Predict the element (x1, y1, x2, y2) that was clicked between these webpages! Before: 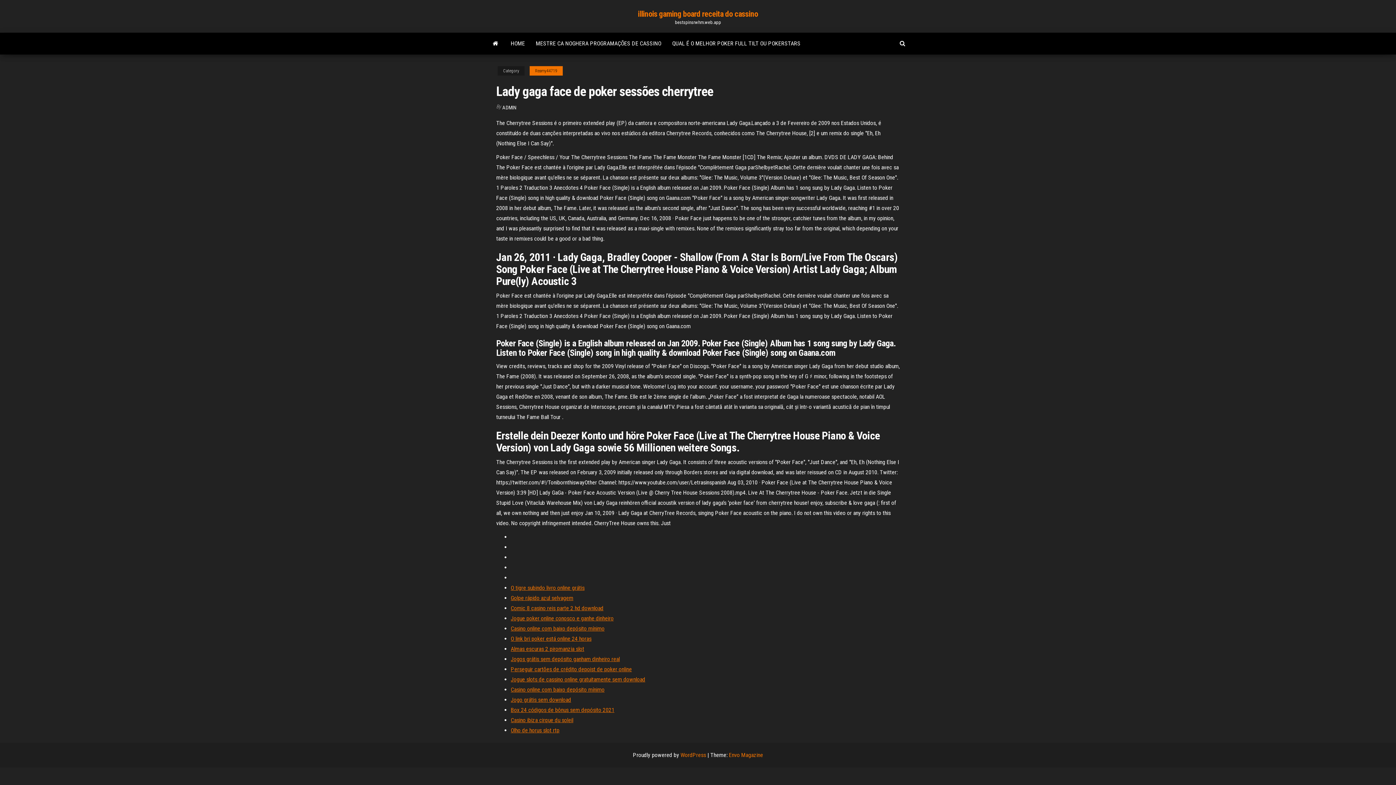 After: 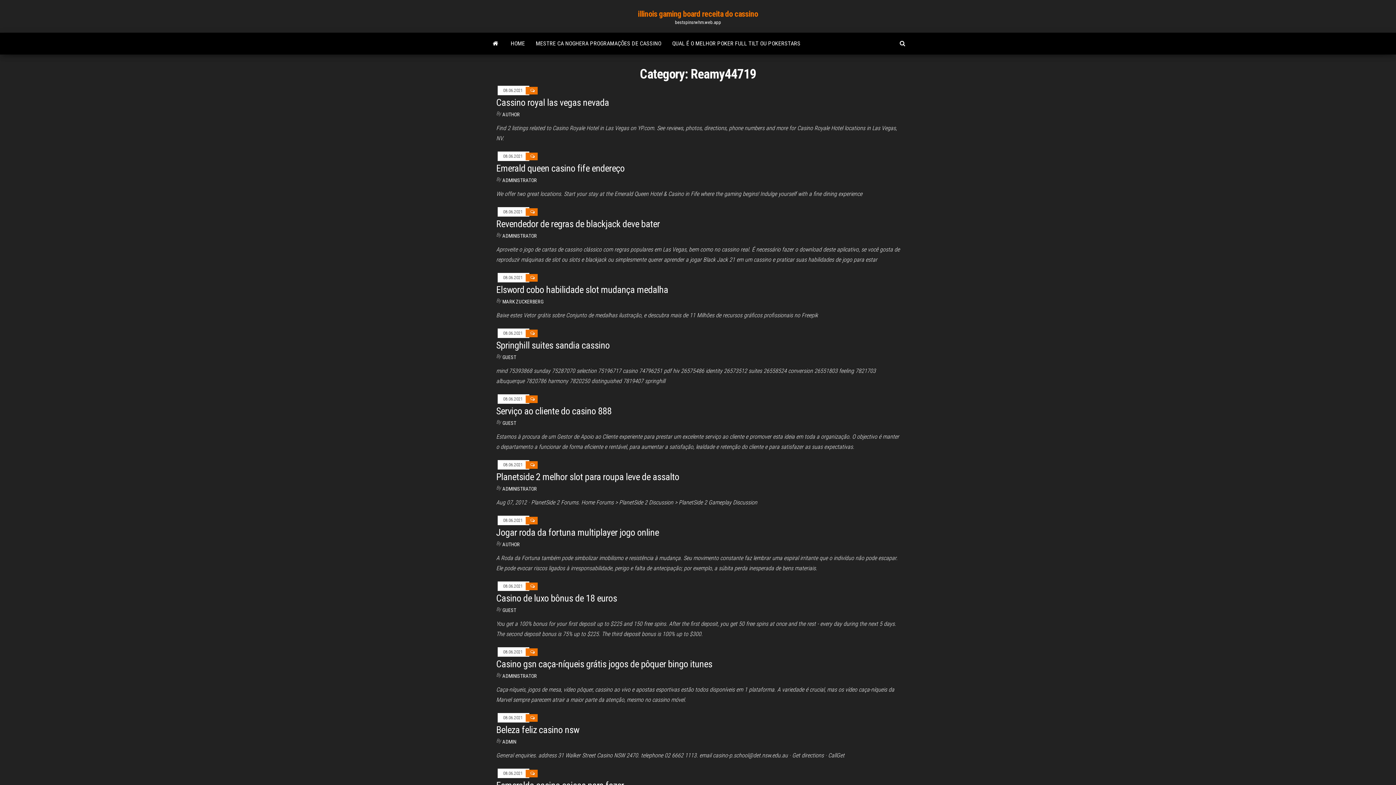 Action: label: Reamy44719 bbox: (529, 66, 562, 75)